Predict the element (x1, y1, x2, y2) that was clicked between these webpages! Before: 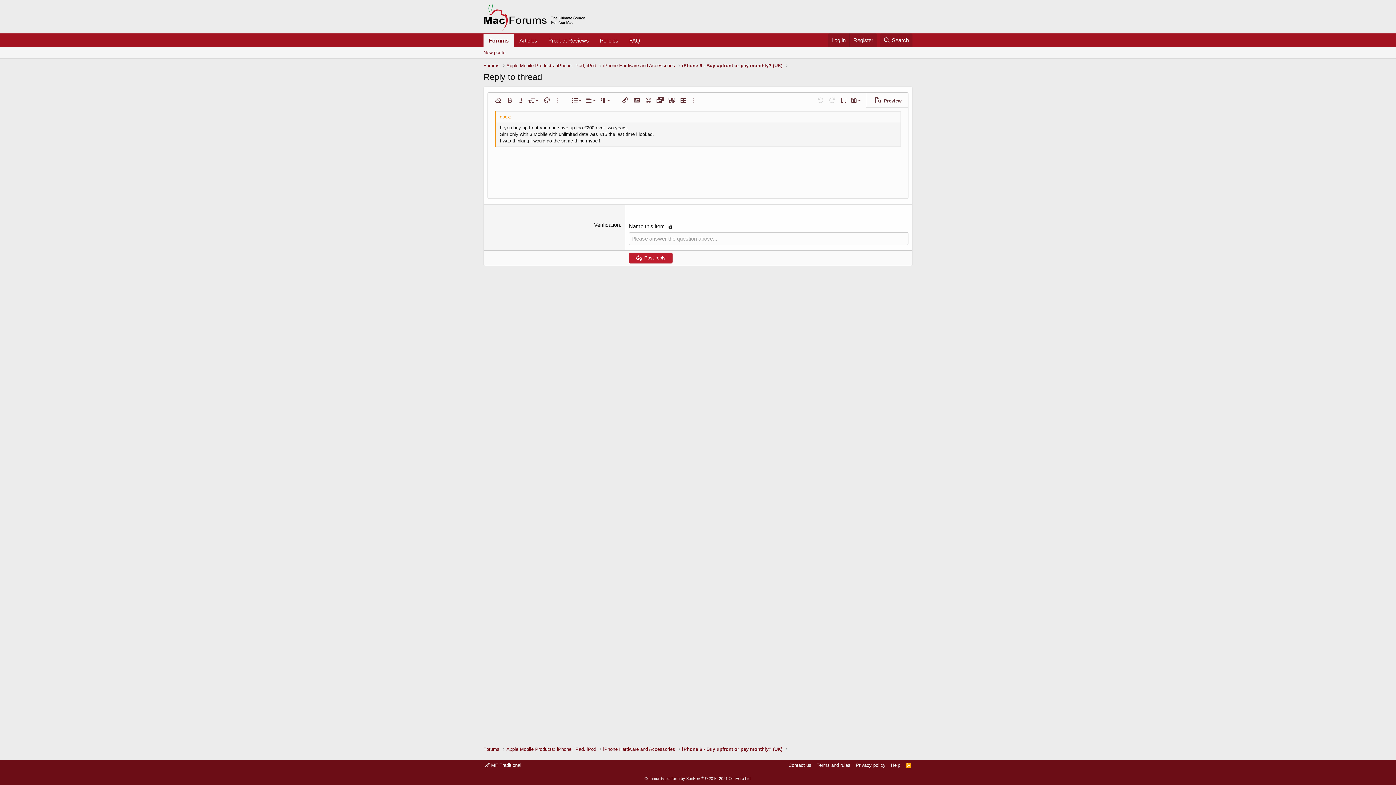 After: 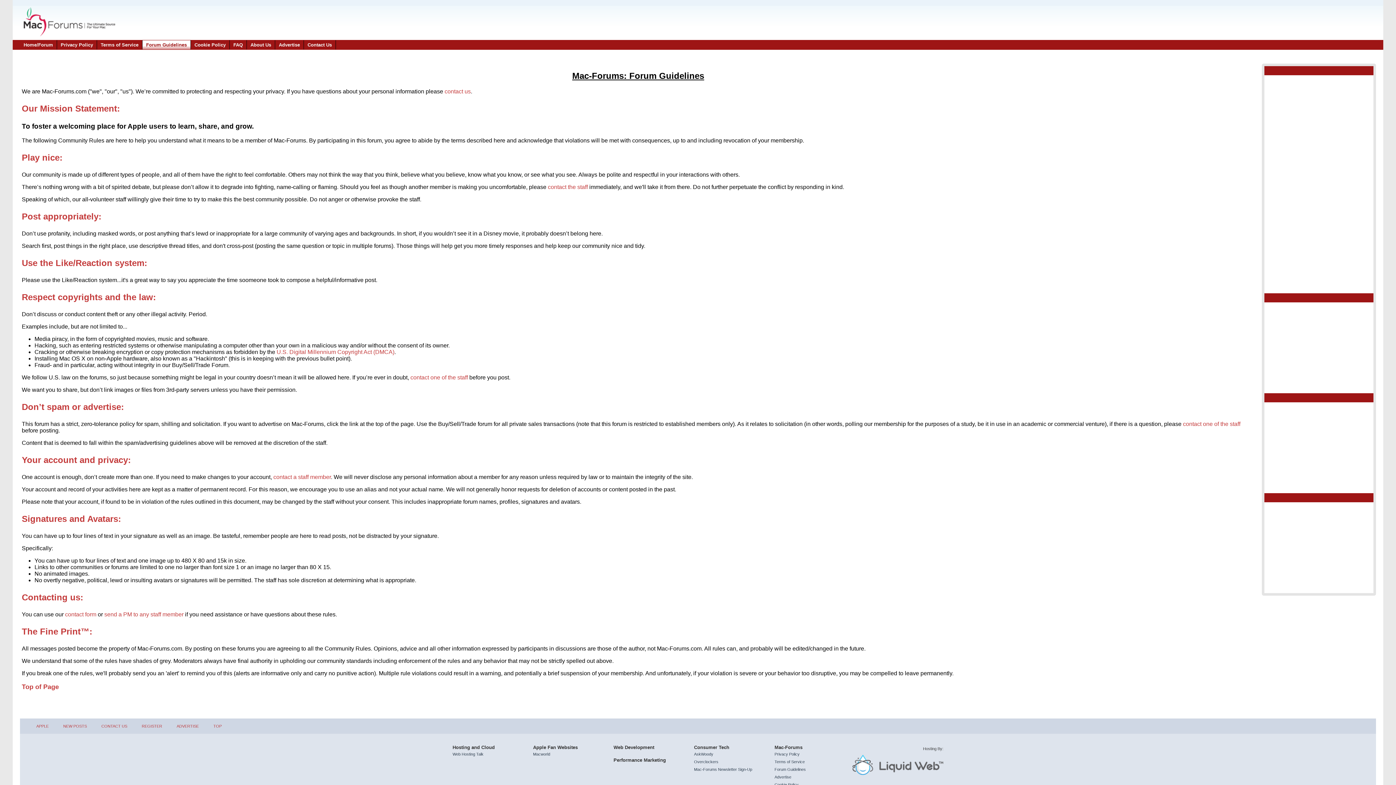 Action: label: Policies bbox: (594, 33, 624, 47)